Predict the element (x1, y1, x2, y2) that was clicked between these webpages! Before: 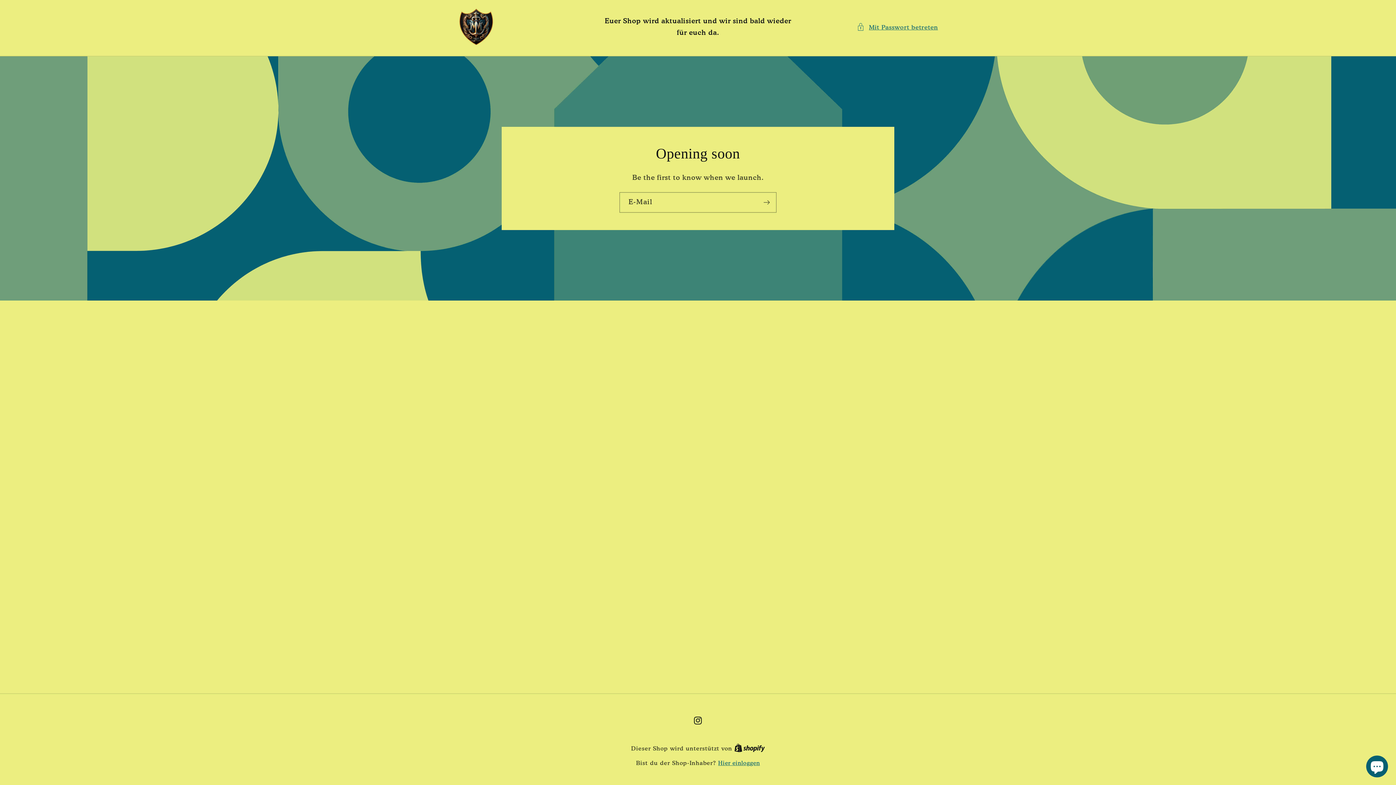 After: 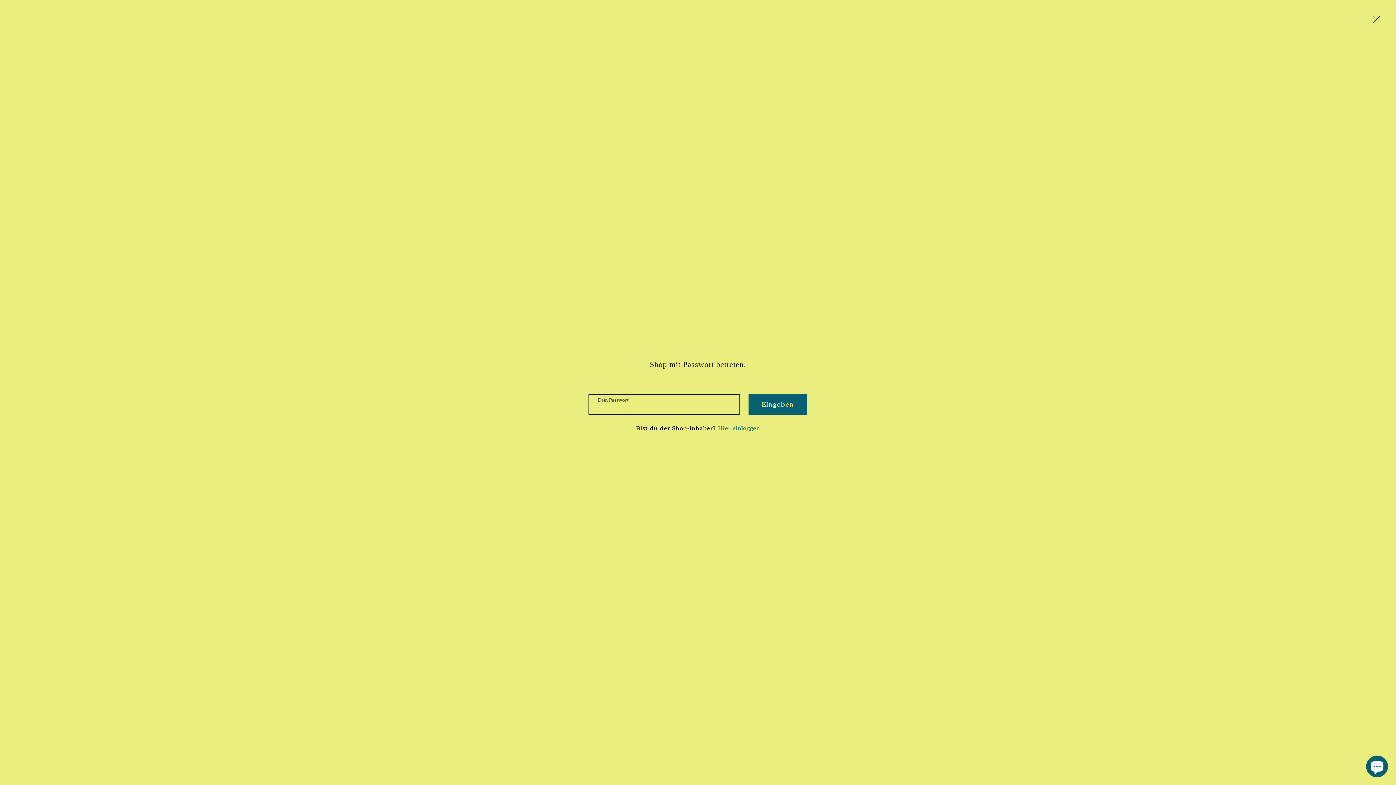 Action: label: Mit Passwort betreten bbox: (857, 22, 938, 31)